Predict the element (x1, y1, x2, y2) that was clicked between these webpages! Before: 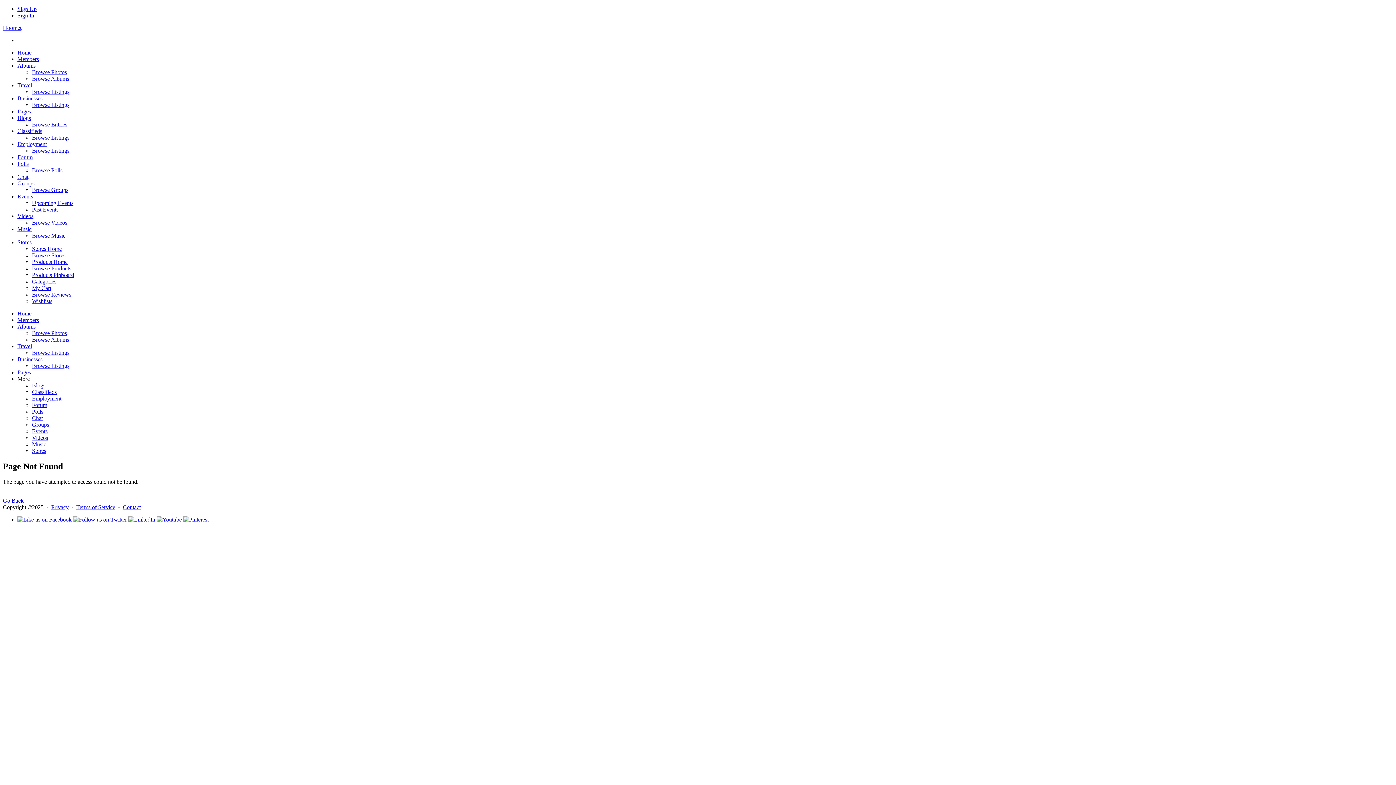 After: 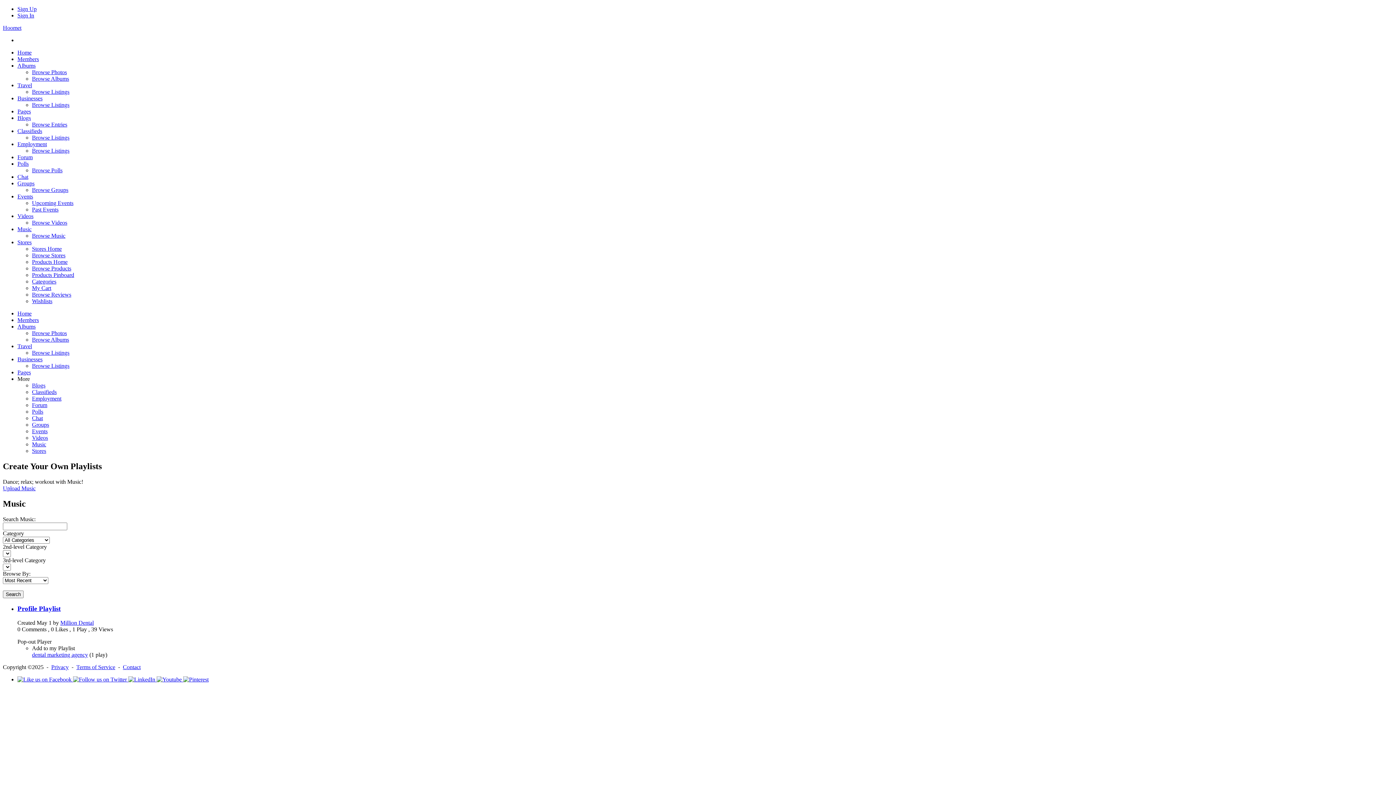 Action: bbox: (17, 226, 31, 232) label: Music